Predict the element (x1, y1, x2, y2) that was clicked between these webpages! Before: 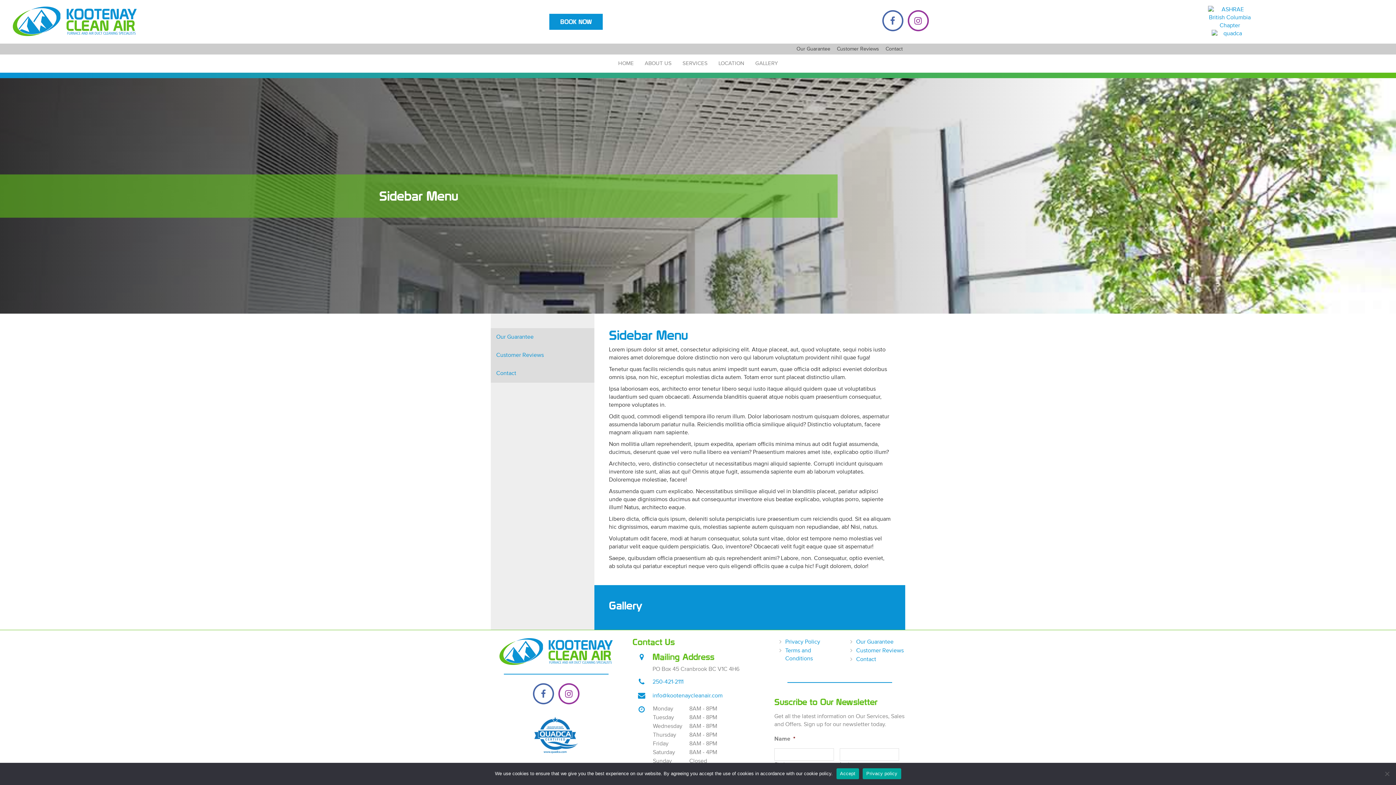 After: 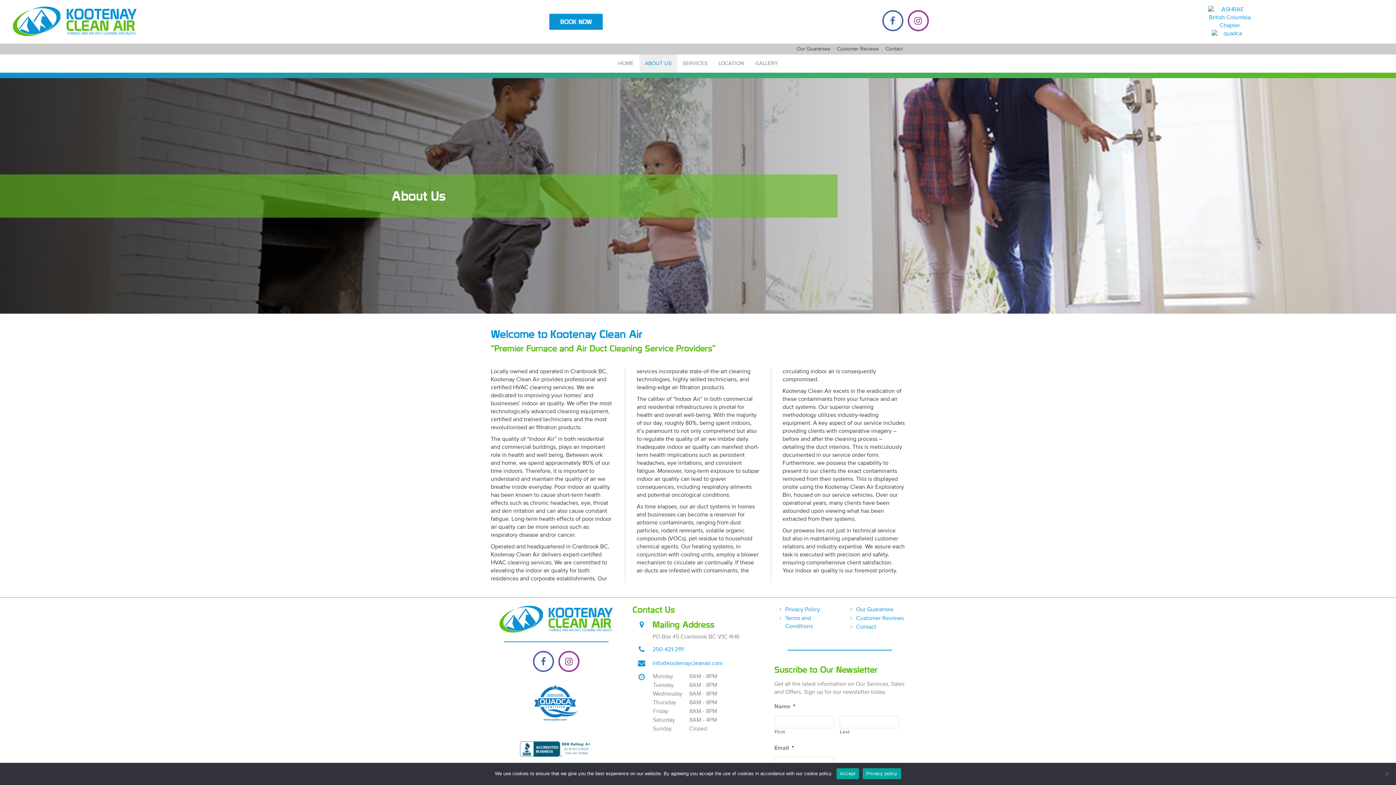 Action: bbox: (639, 54, 677, 72) label: ABOUT US